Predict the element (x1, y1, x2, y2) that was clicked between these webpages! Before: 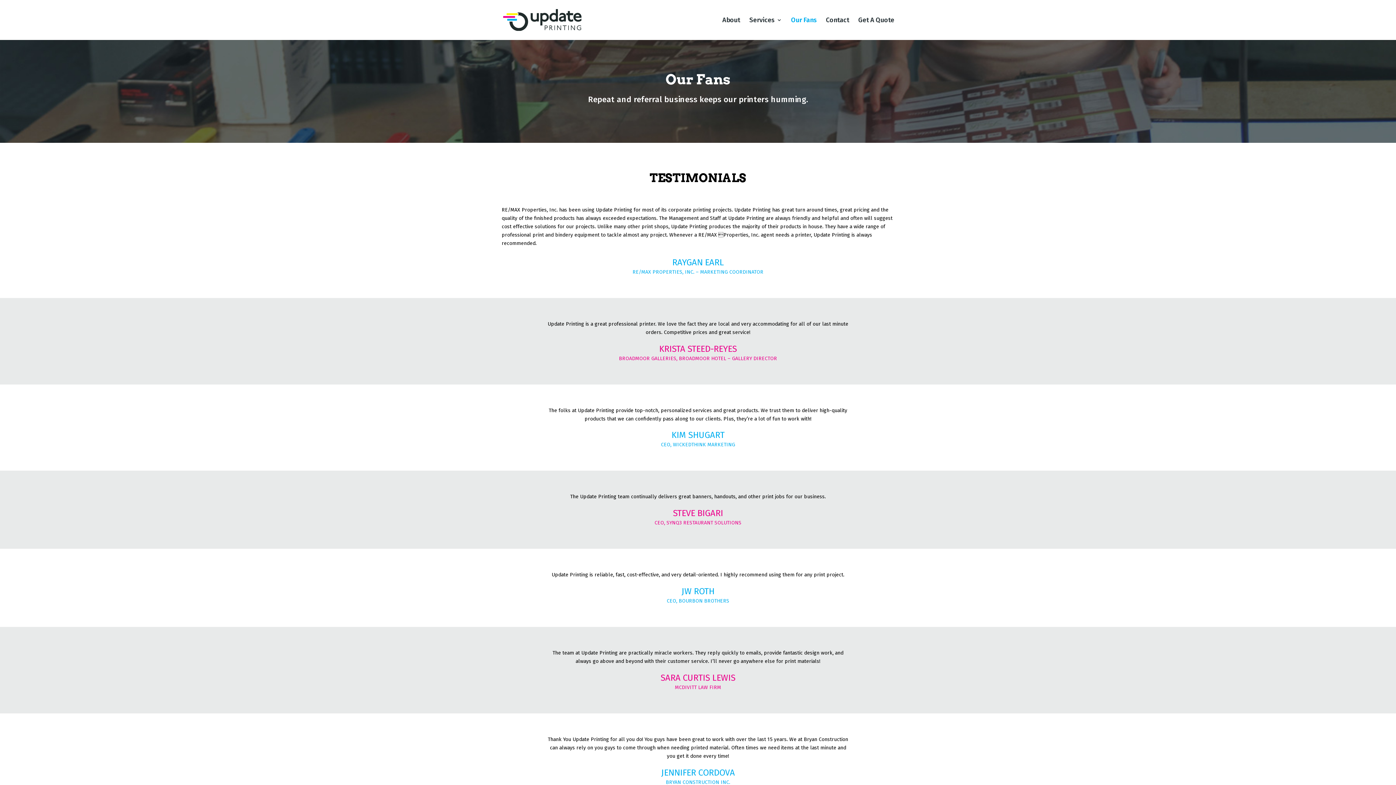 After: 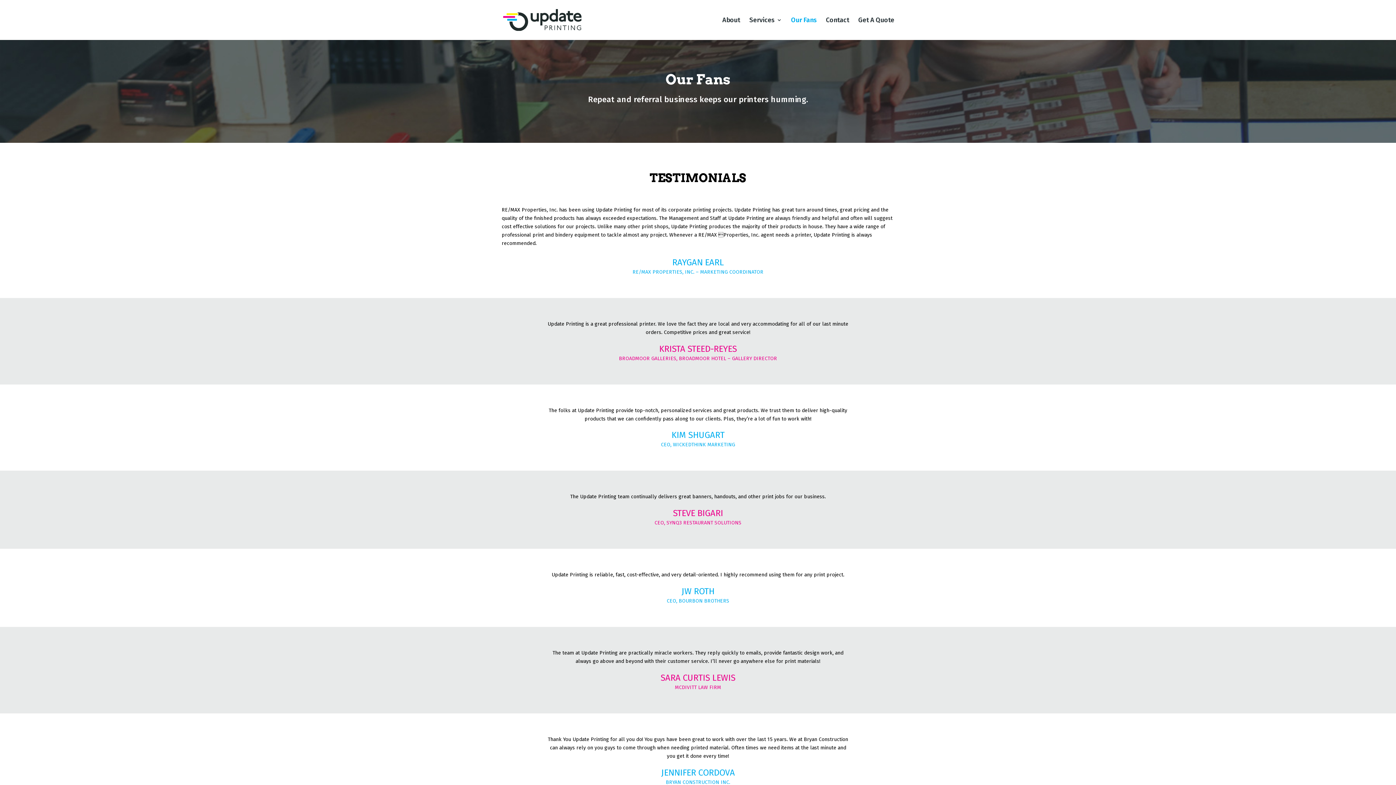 Action: label: Our Fans bbox: (791, 17, 817, 40)